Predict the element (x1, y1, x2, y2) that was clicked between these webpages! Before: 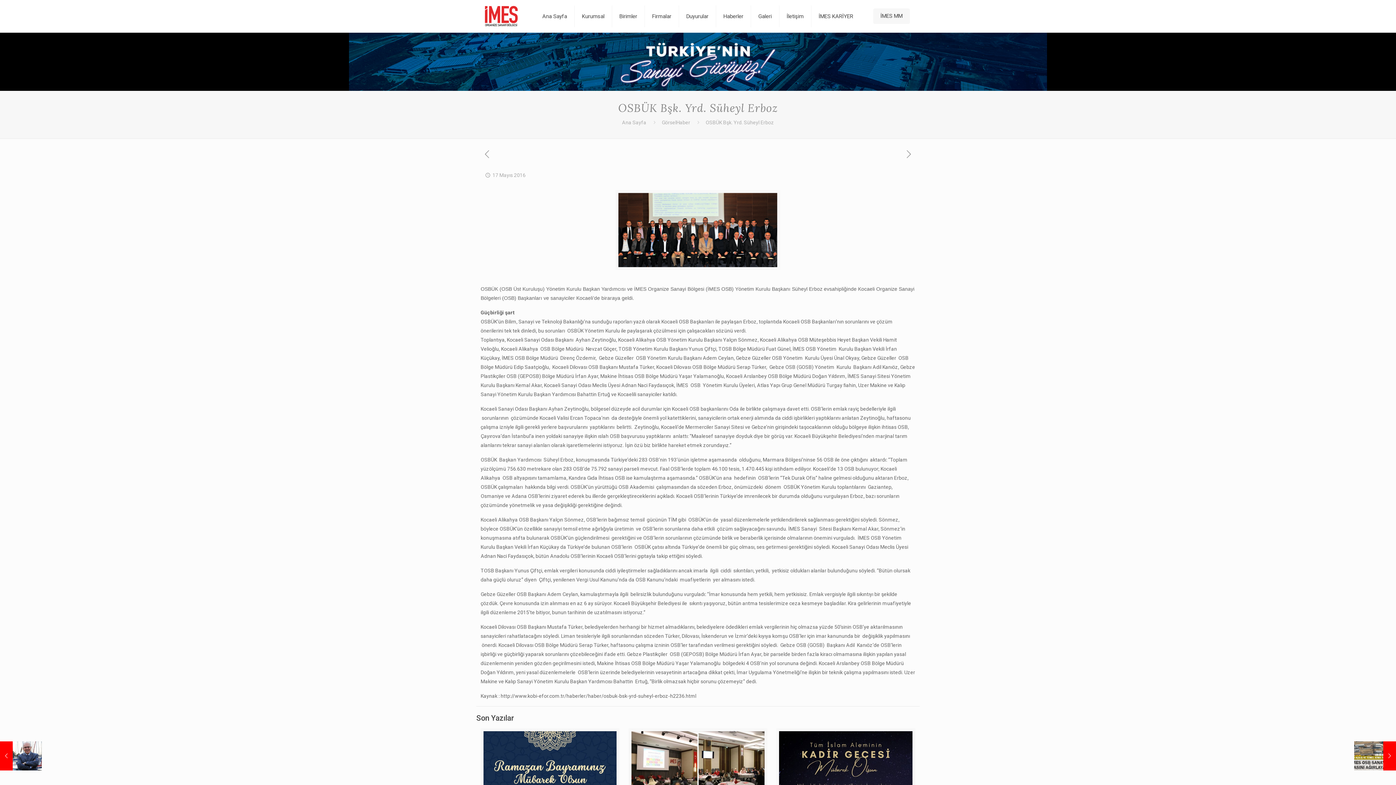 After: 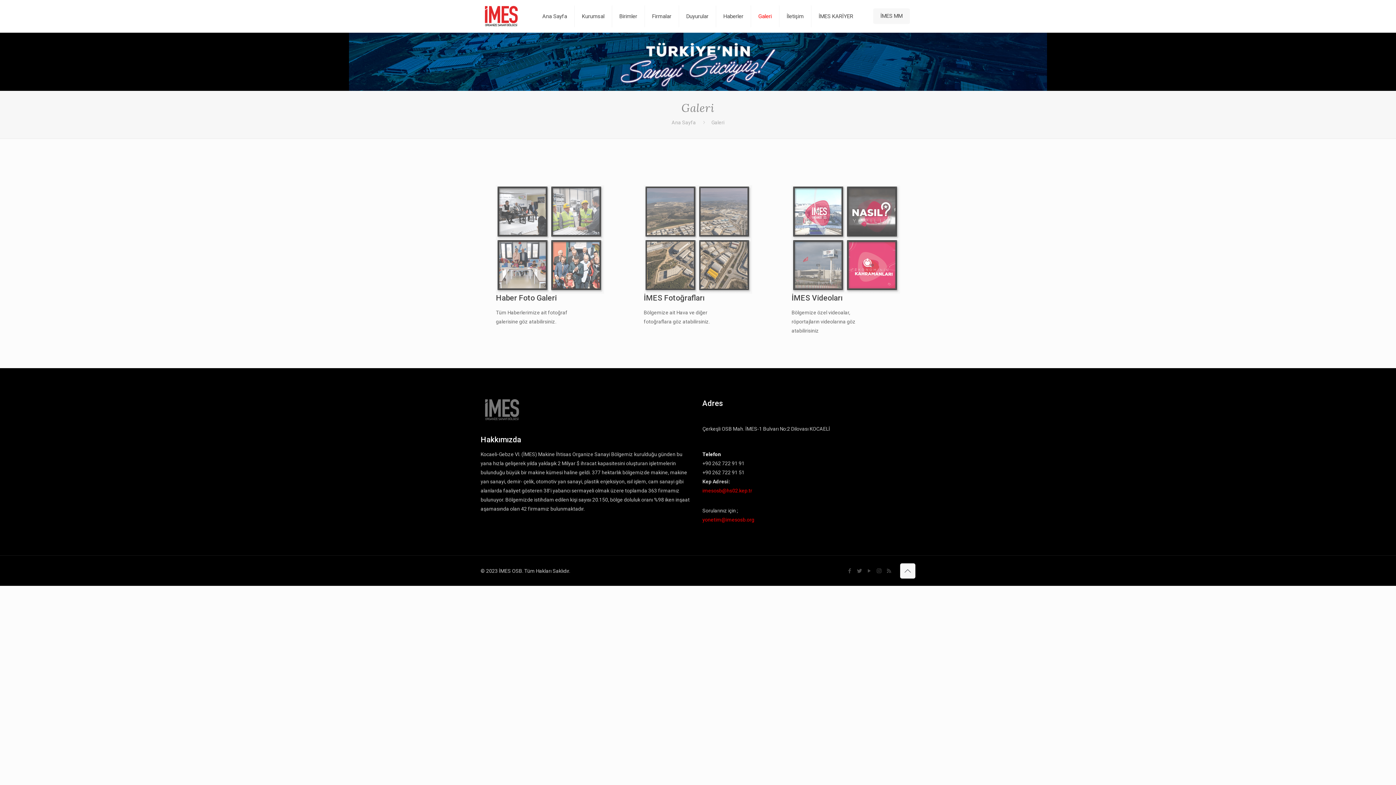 Action: label: Galeri bbox: (751, 0, 779, 32)